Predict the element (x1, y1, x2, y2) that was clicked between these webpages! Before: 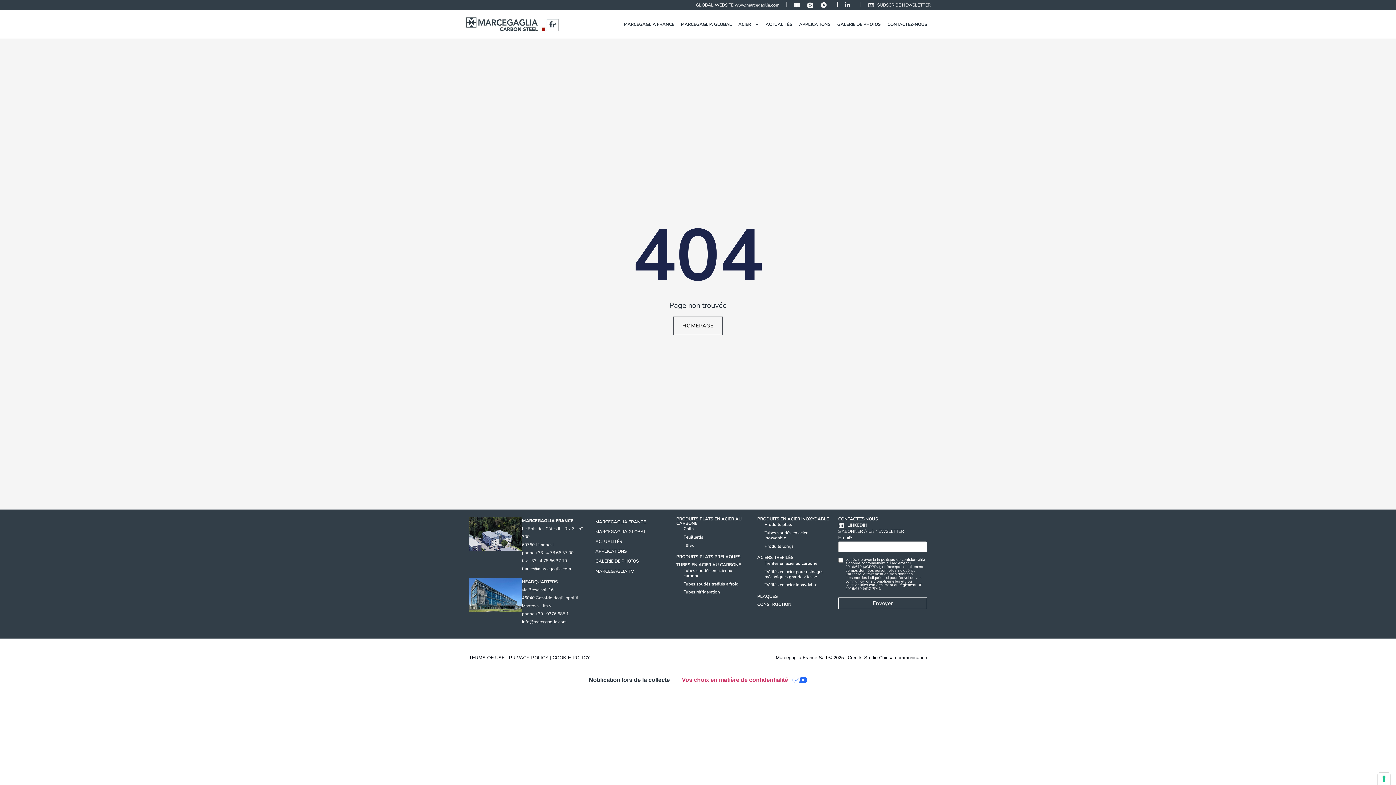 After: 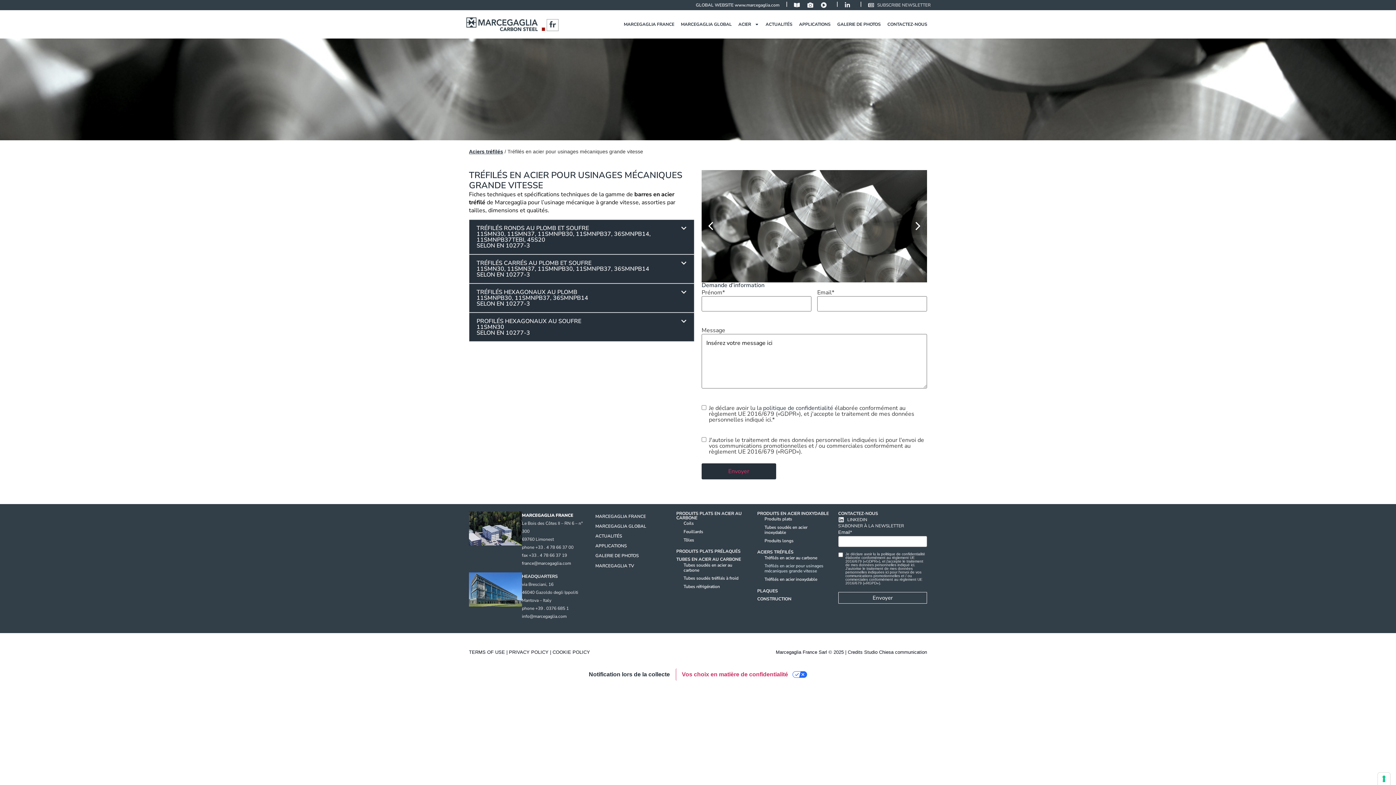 Action: bbox: (757, 568, 831, 580) label: Tréfilés en acier pour usinages mécaniques grande vitesse